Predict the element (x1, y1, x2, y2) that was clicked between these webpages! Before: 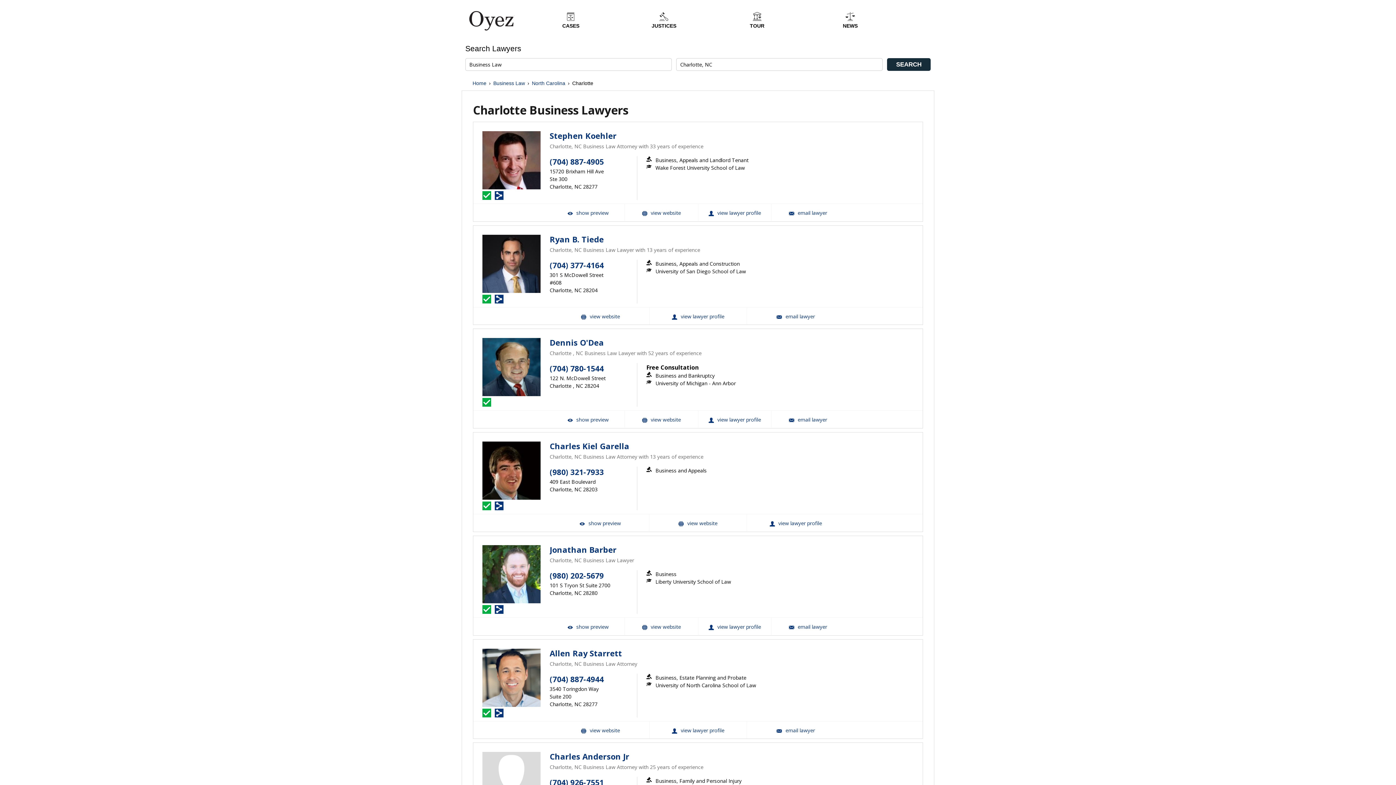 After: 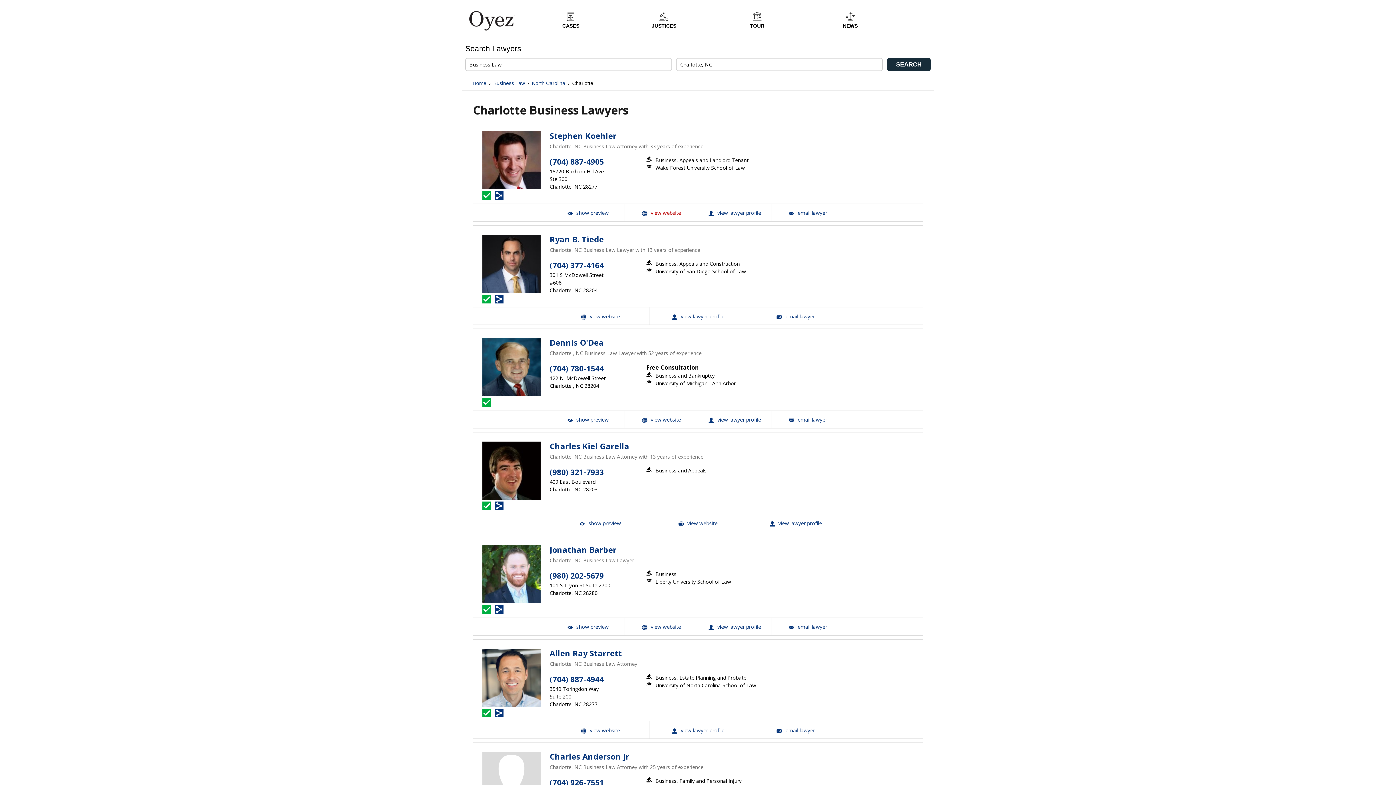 Action: bbox: (625, 204, 698, 221) label: Stephen Koehler Website